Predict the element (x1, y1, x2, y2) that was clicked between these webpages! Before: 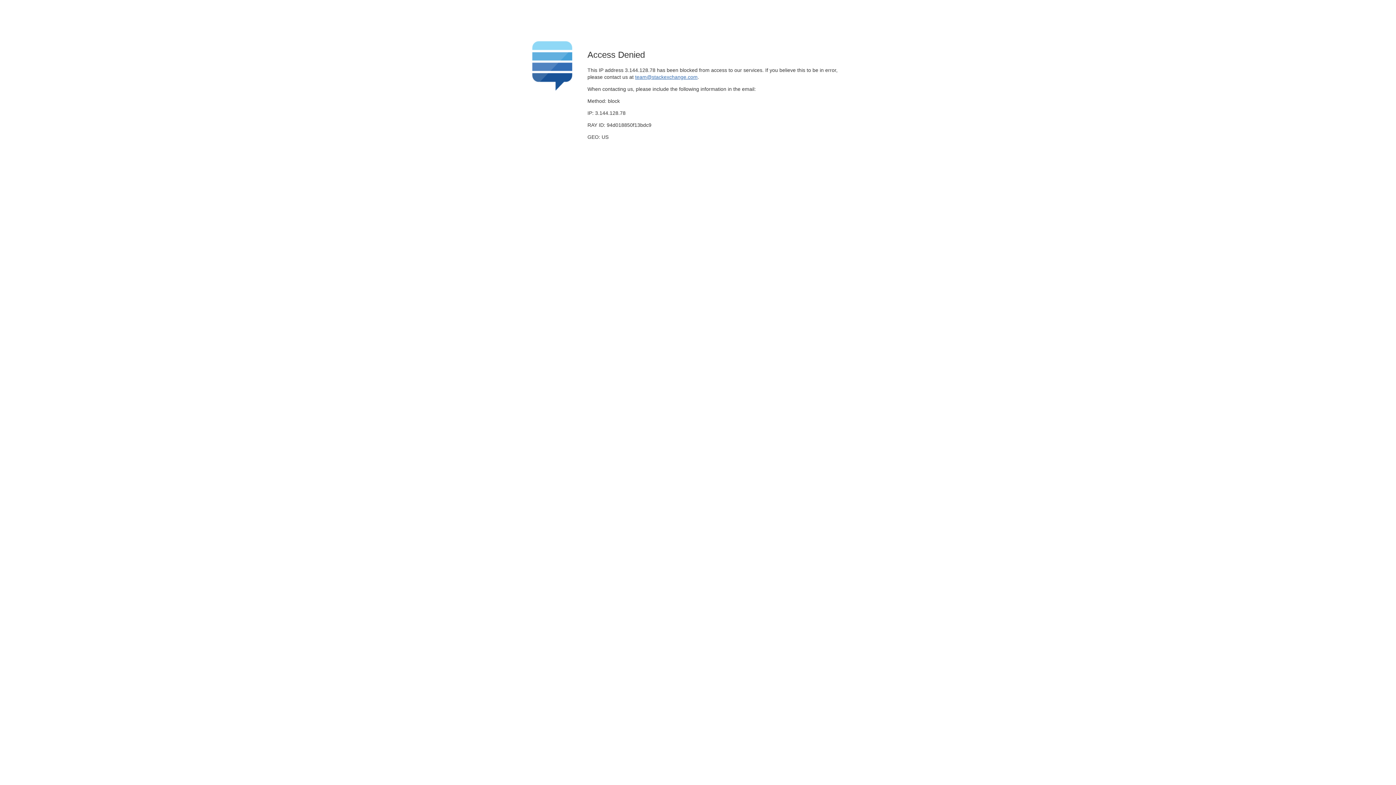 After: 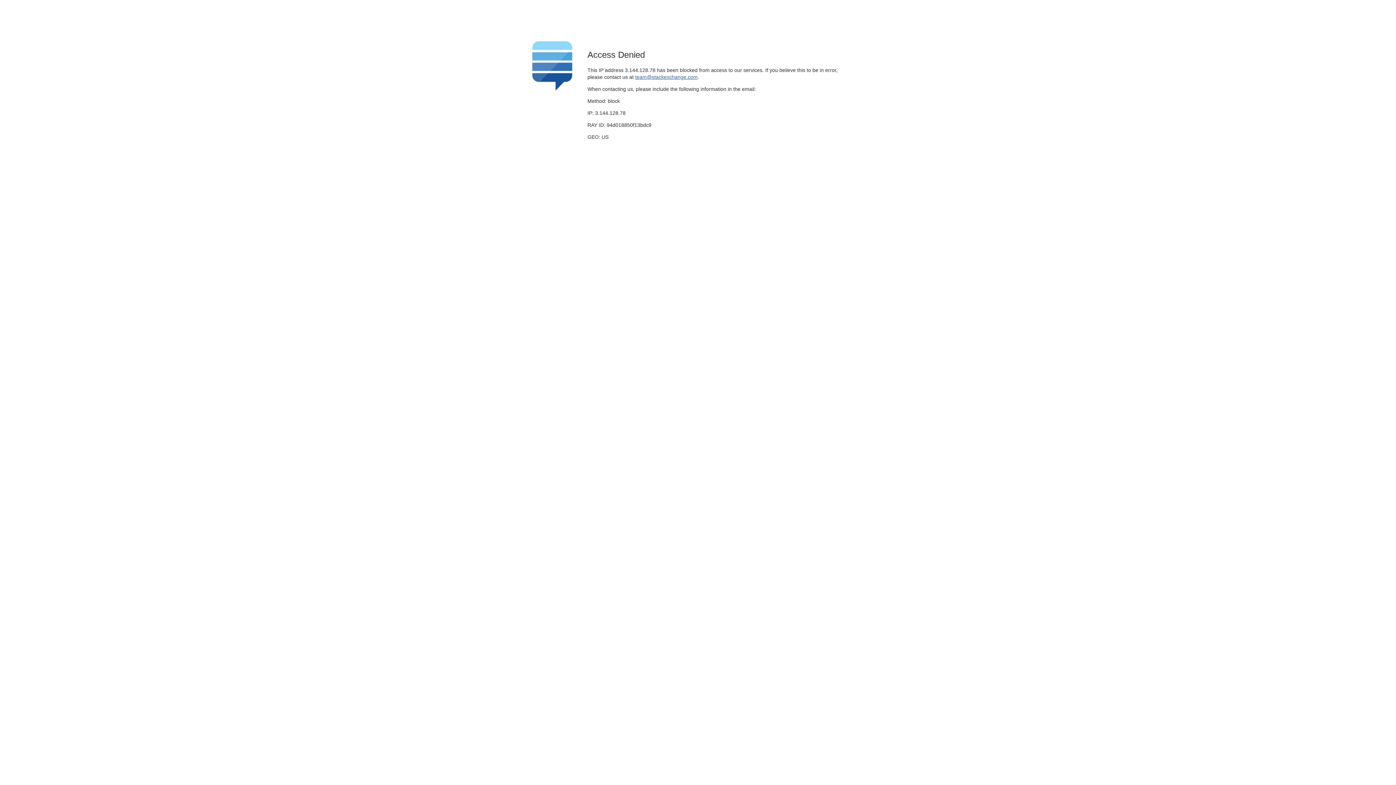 Action: label: team@stackexchange.com bbox: (635, 74, 697, 79)